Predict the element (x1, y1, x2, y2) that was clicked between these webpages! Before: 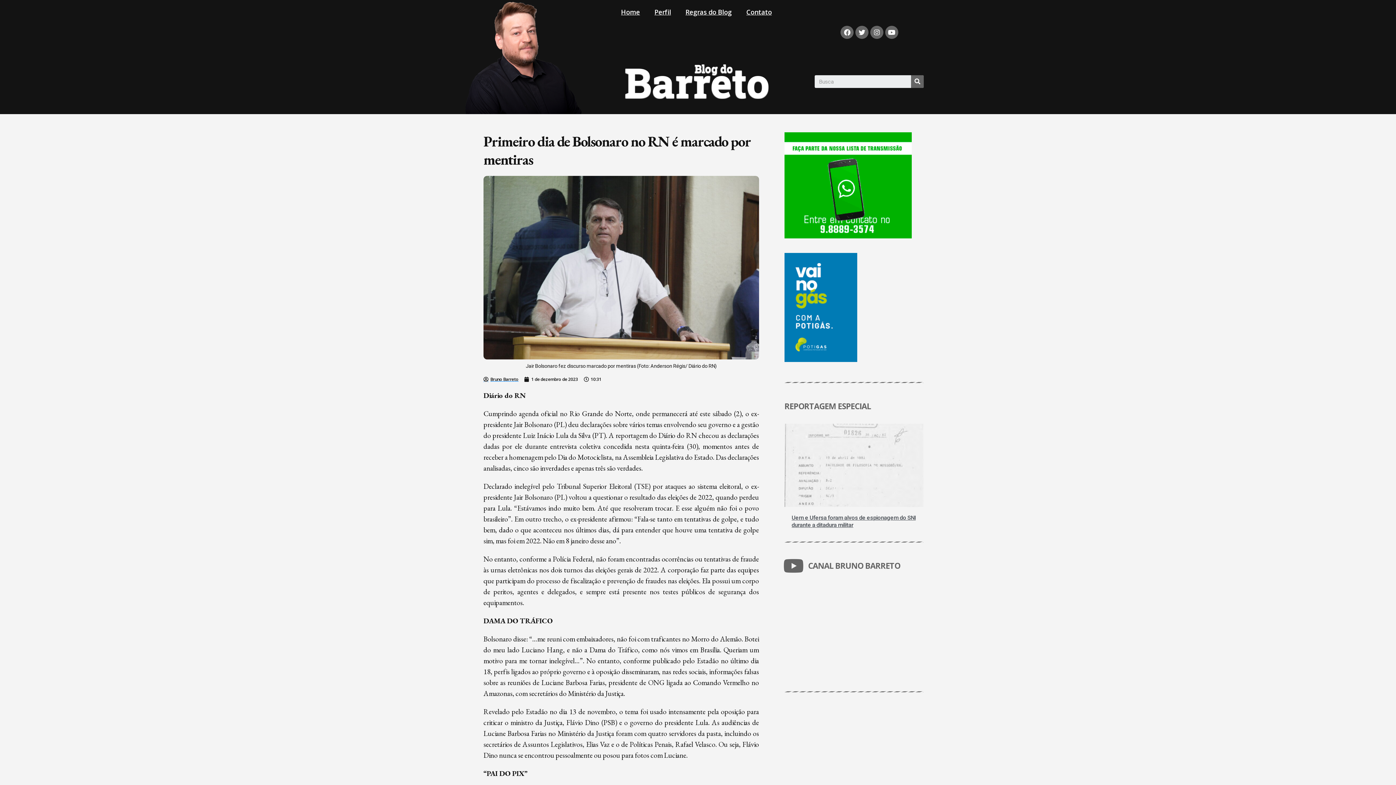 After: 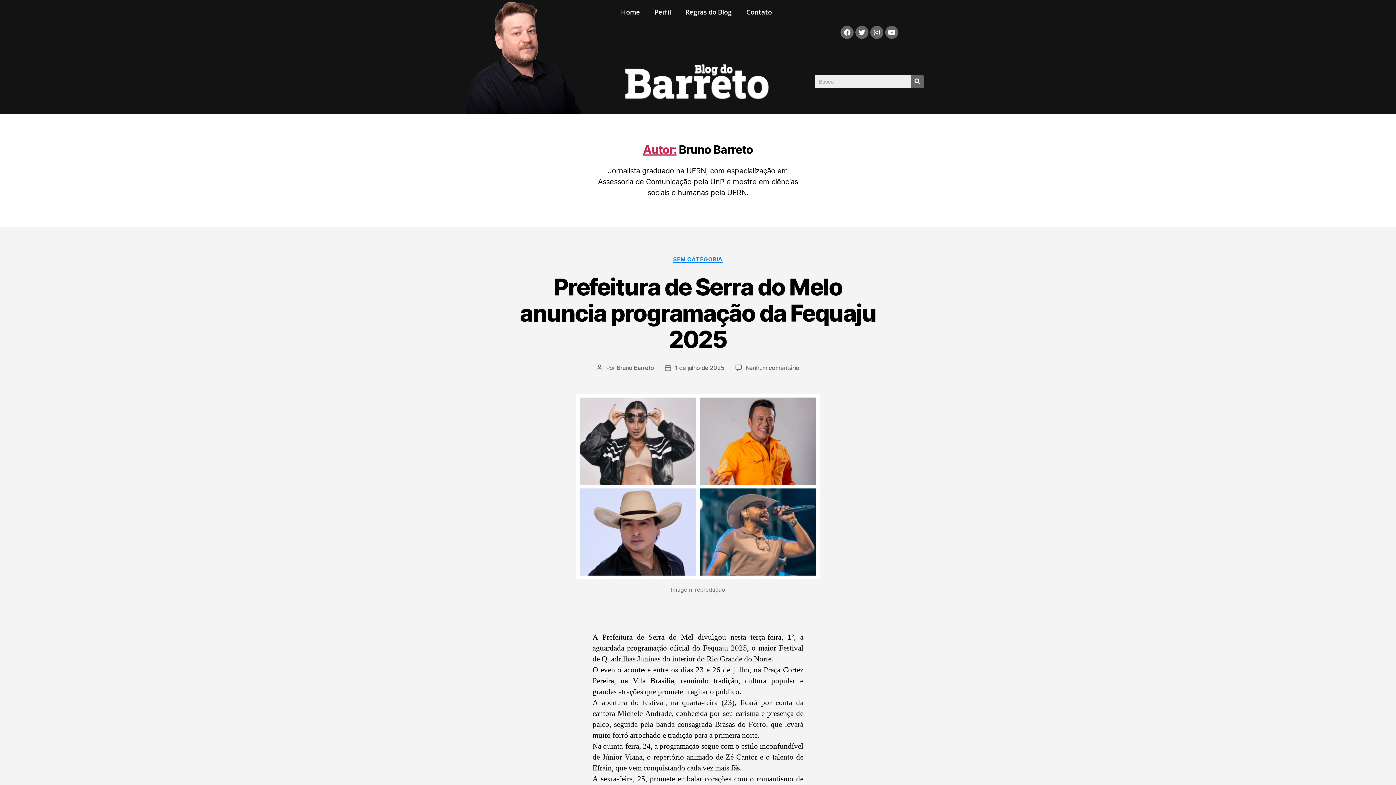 Action: bbox: (483, 376, 518, 382) label: Bruno Barreto